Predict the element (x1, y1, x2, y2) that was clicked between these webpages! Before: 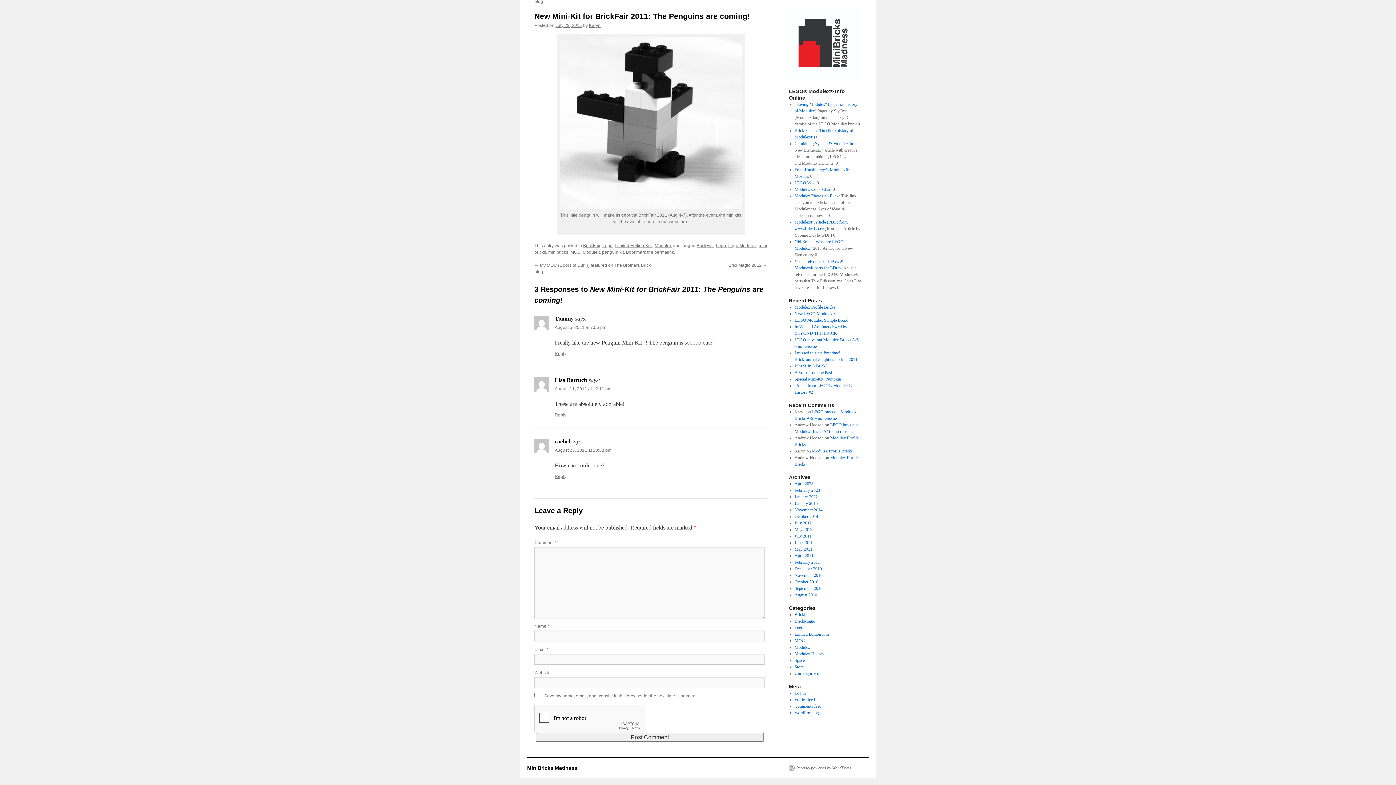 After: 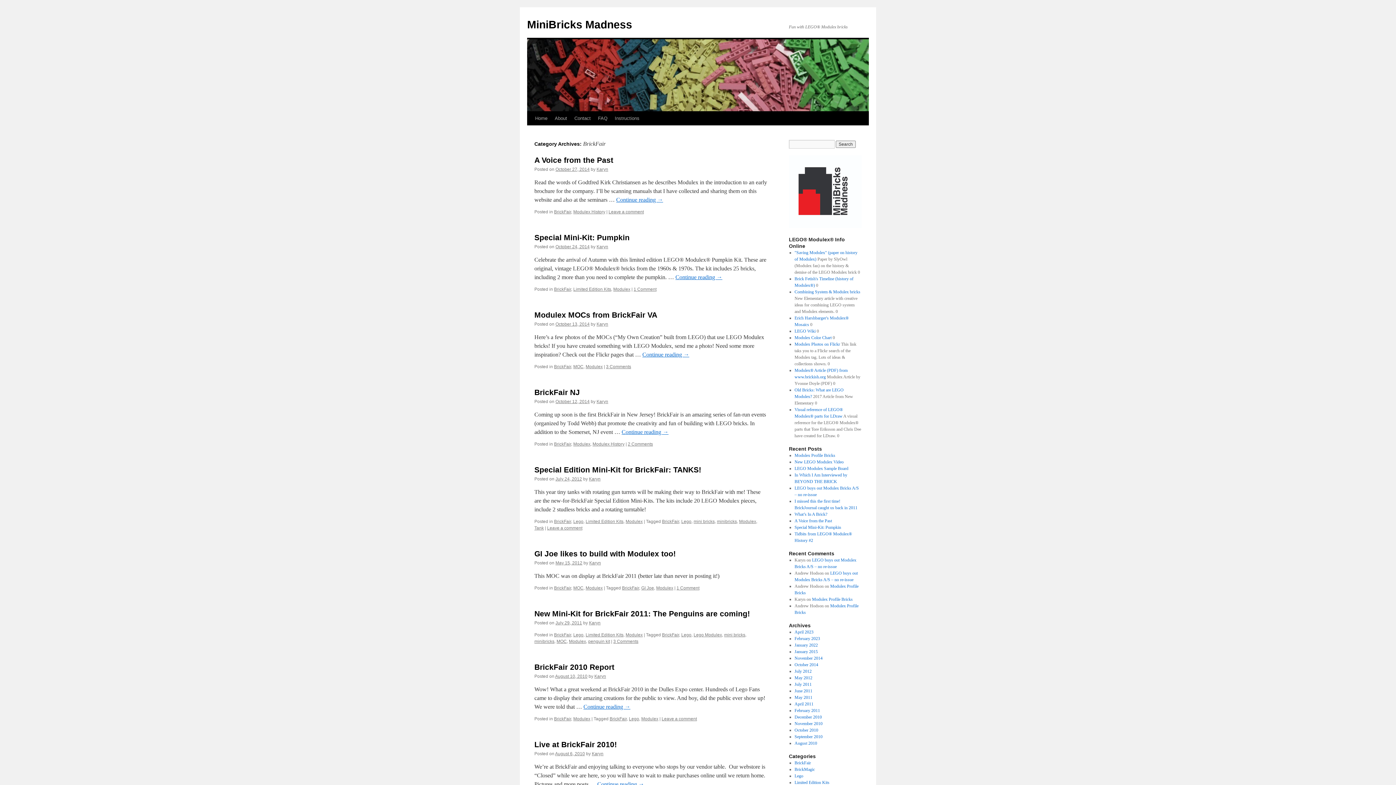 Action: bbox: (583, 243, 600, 248) label: BrickFair